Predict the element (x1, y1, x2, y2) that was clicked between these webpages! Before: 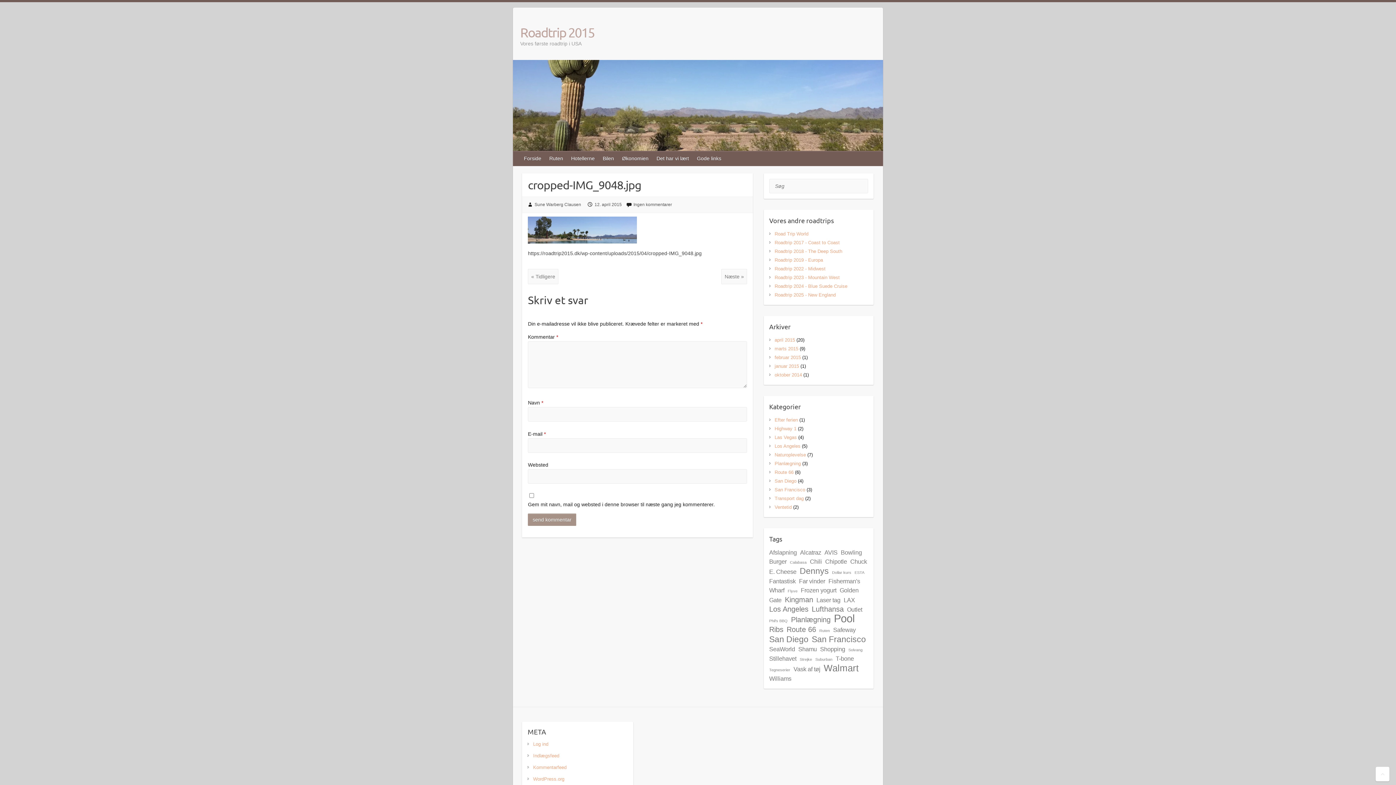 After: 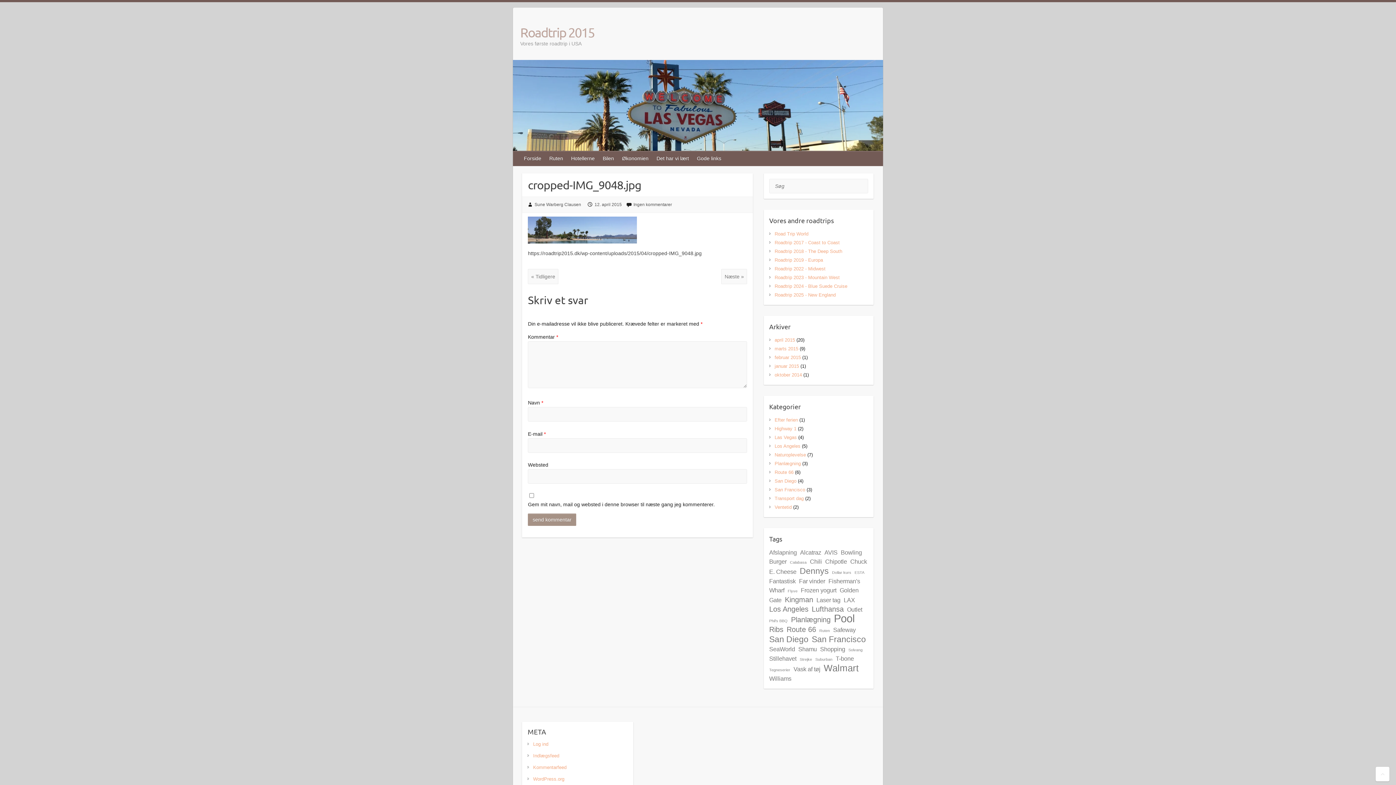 Action: bbox: (594, 202, 622, 207) label: 12. april 2015